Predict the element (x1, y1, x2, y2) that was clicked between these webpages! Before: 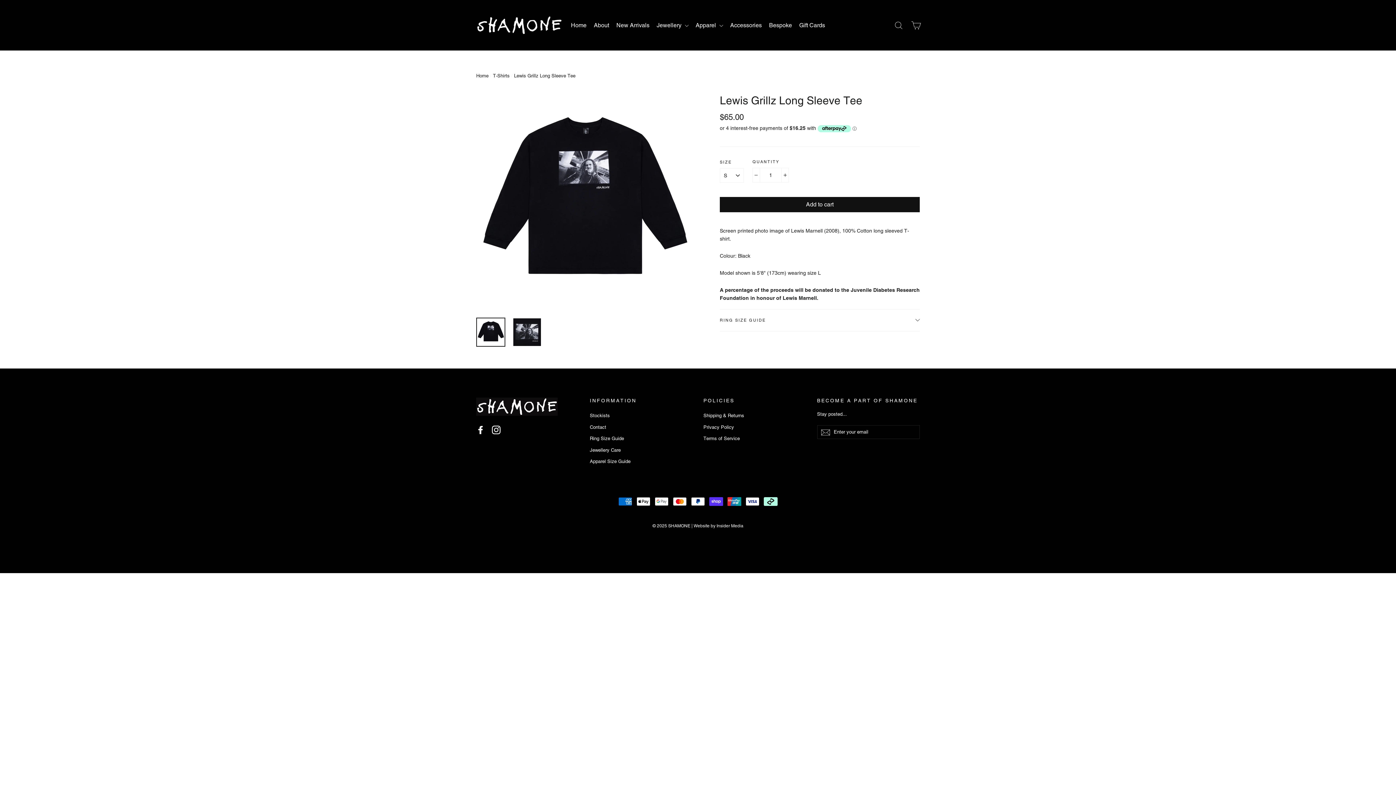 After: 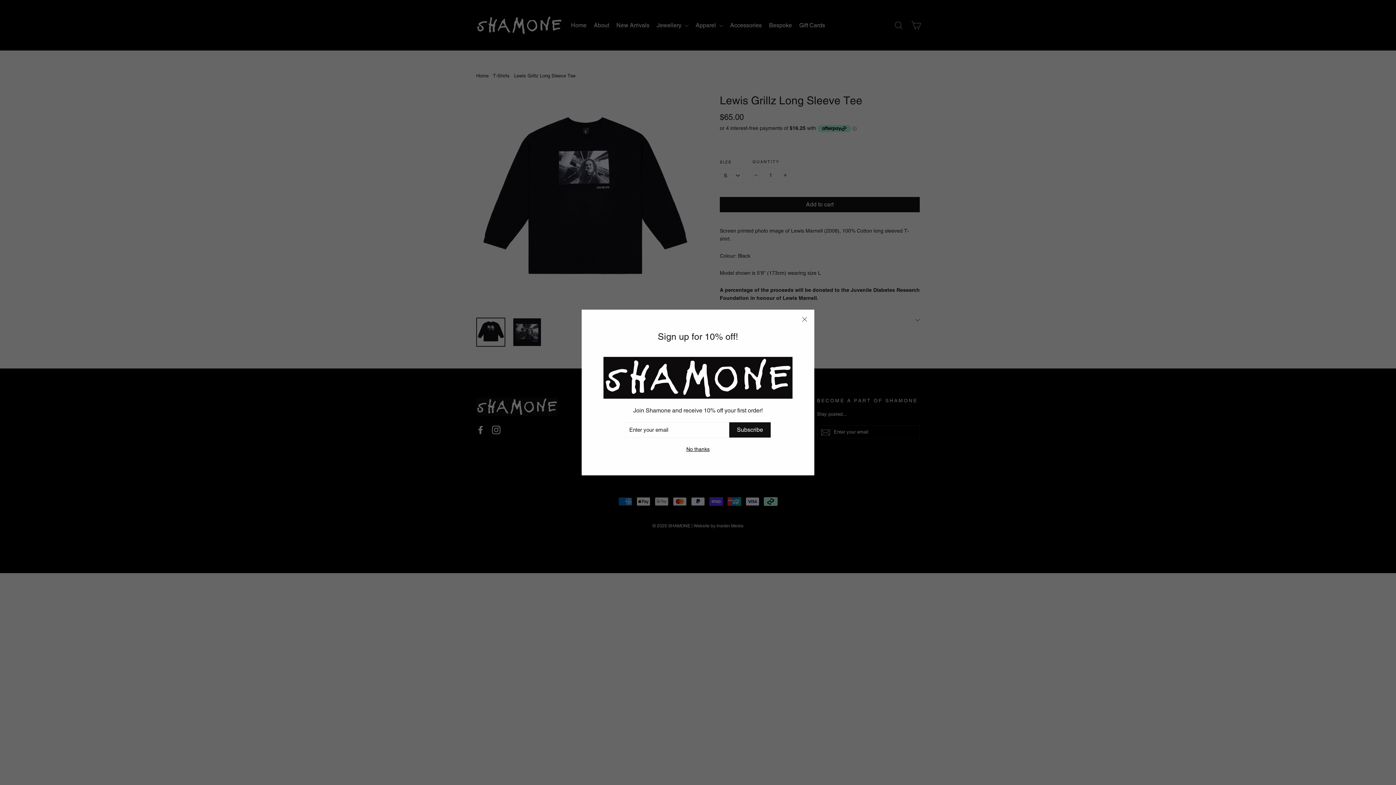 Action: bbox: (590, 445, 692, 455) label: Jewellery Care